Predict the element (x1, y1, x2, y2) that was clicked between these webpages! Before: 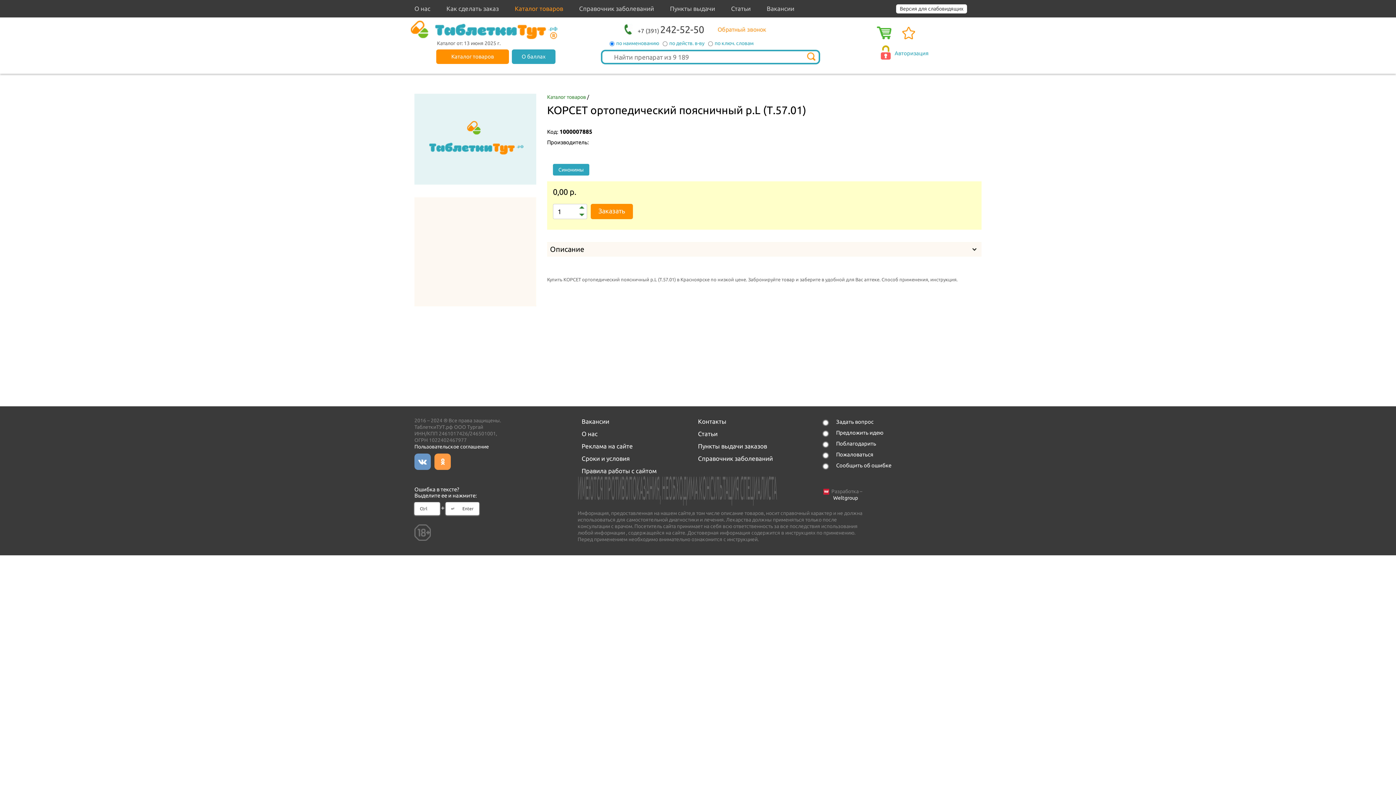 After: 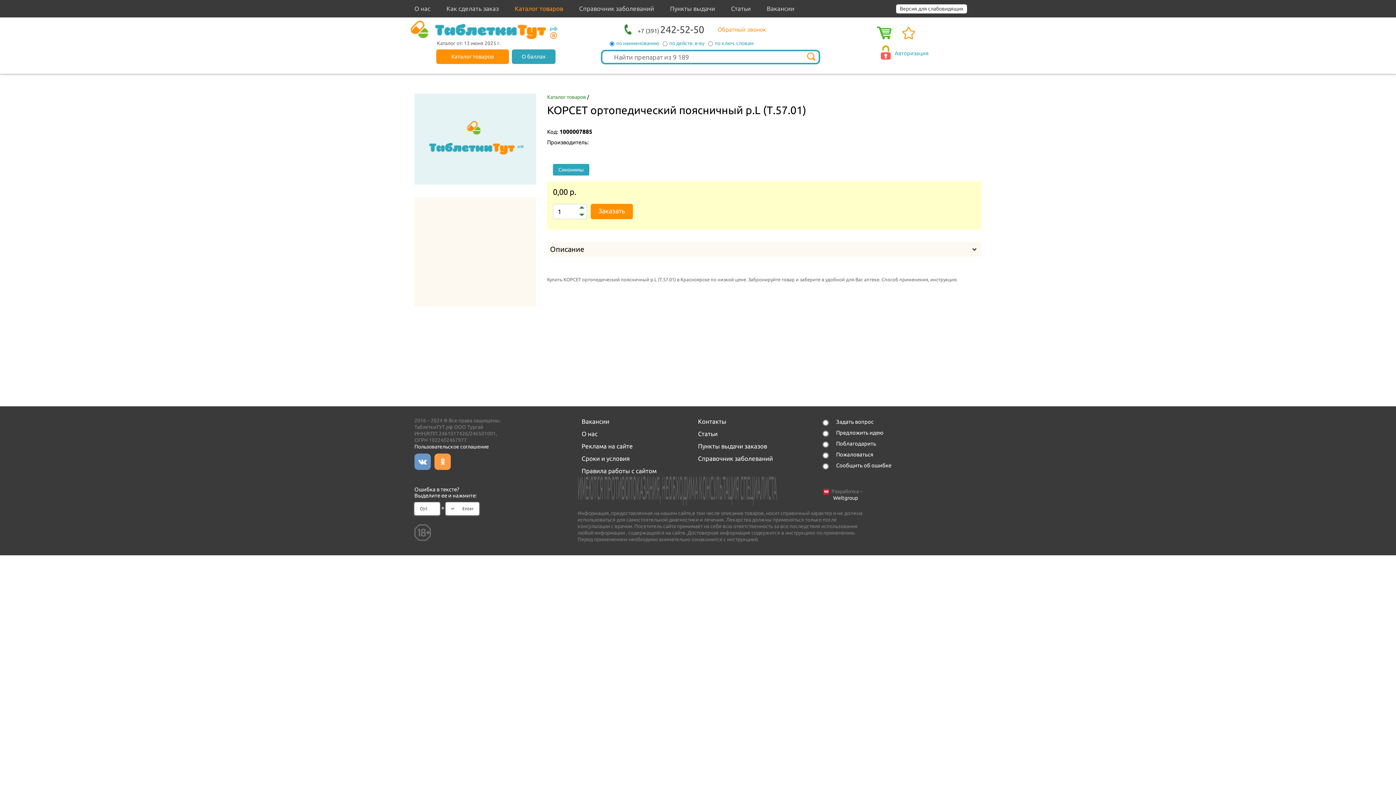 Action: bbox: (660, 24, 704, 34) label: 242-52-50